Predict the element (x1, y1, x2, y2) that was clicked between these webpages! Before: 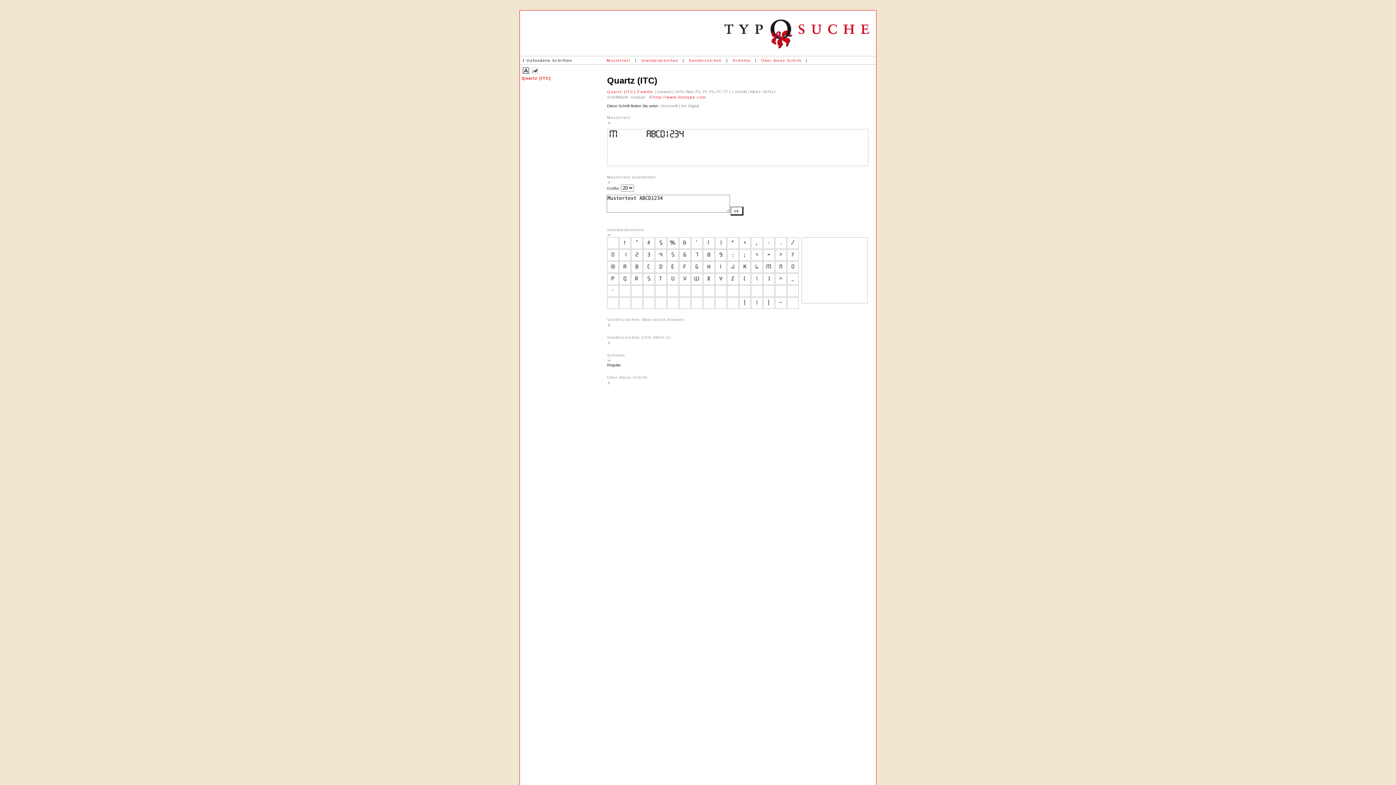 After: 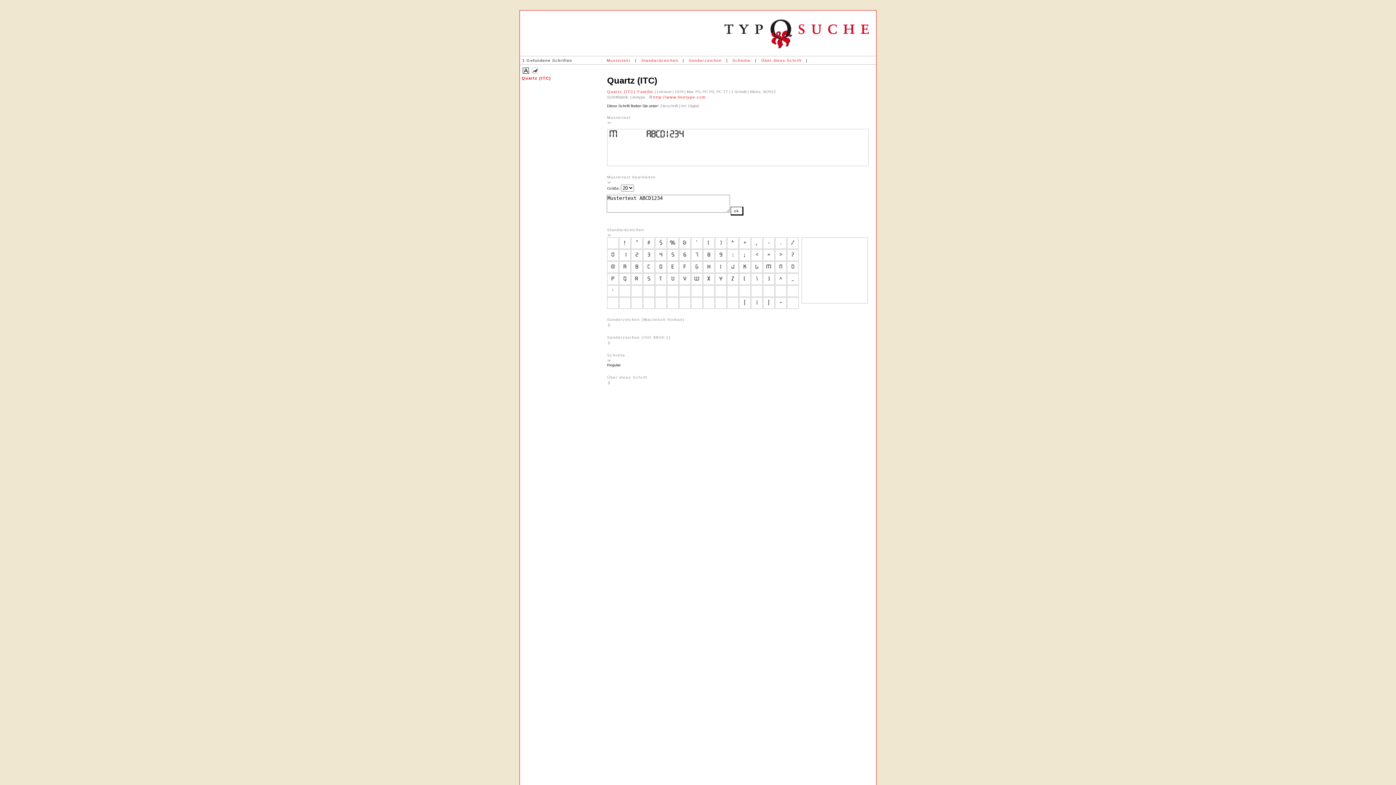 Action: bbox: (521, 75, 601, 81) label: Quartz (ITC)